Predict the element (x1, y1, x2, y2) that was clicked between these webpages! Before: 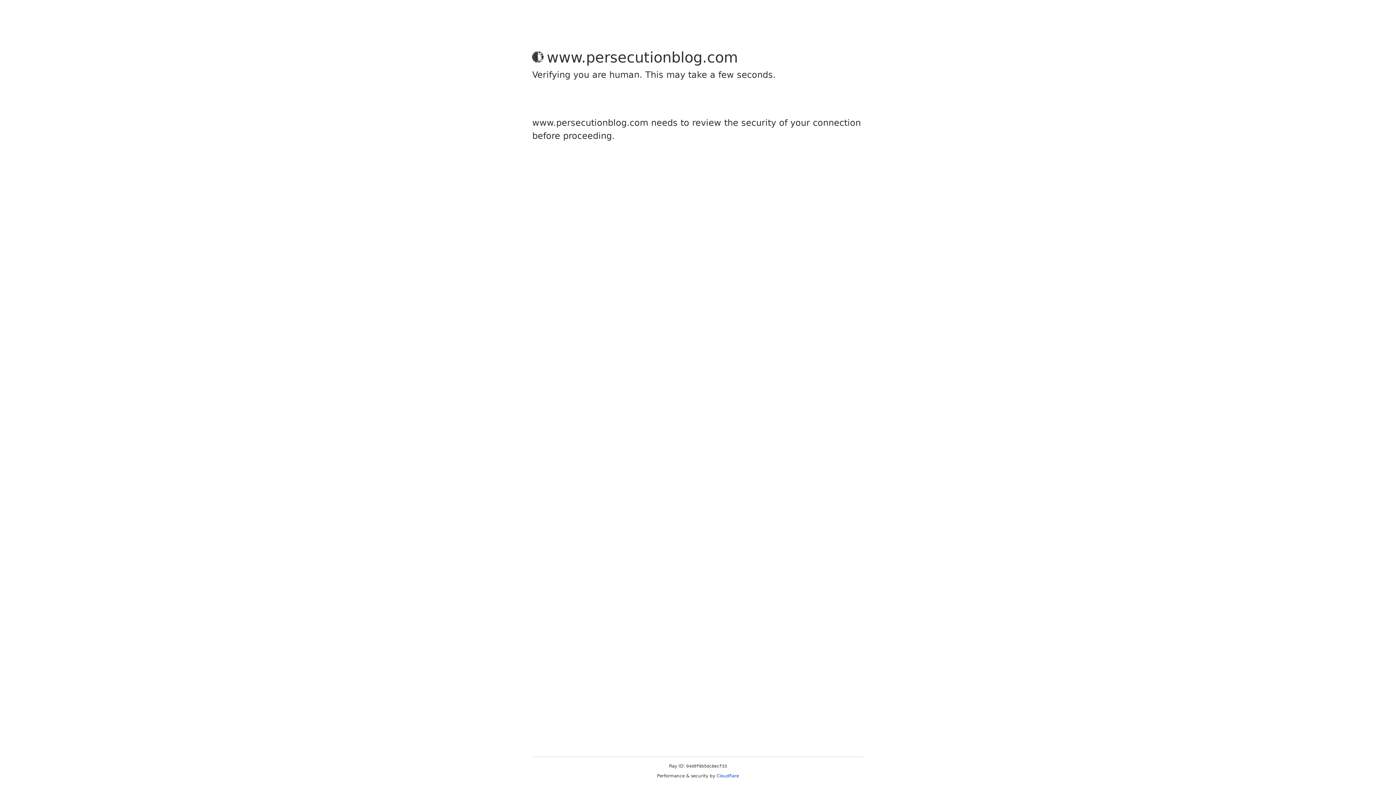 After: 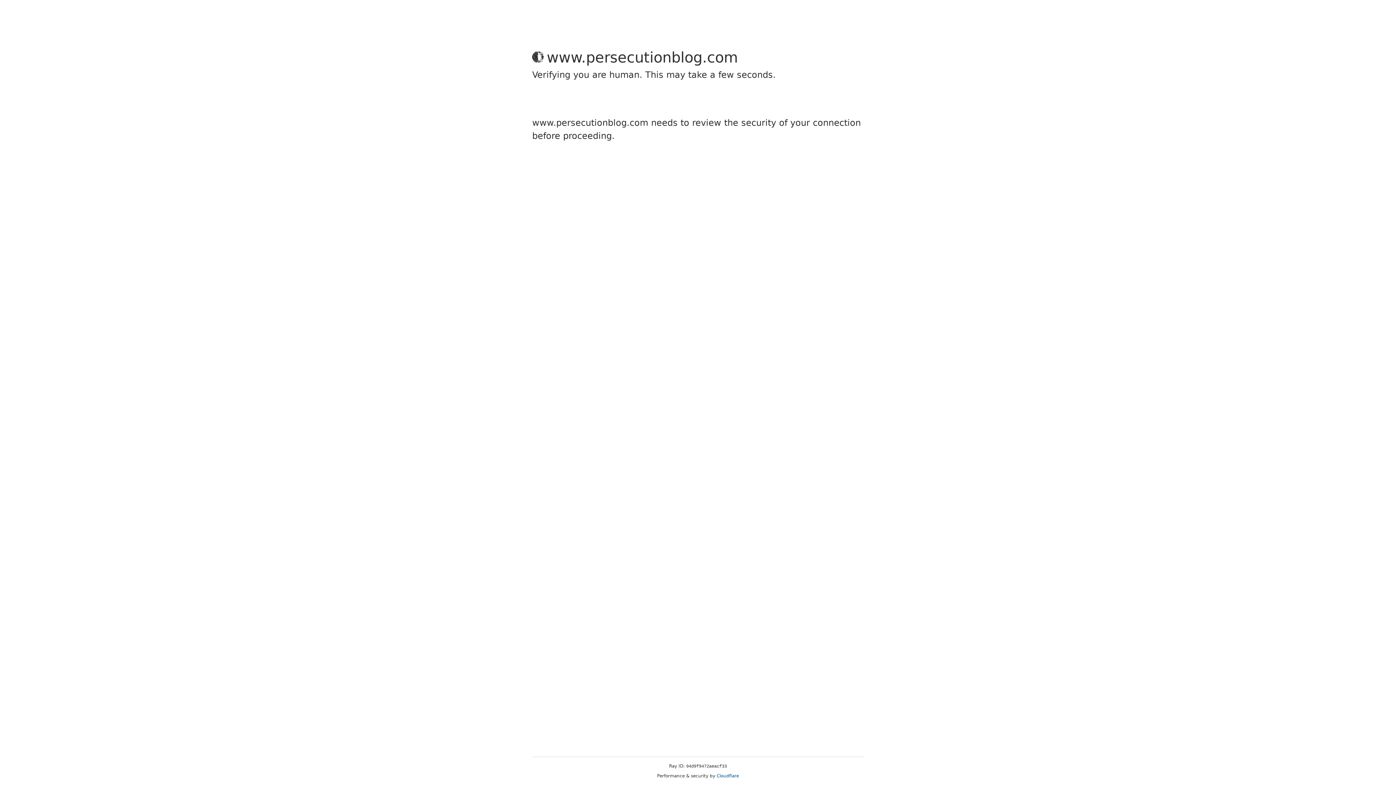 Action: label: Cloudflare bbox: (716, 773, 739, 778)